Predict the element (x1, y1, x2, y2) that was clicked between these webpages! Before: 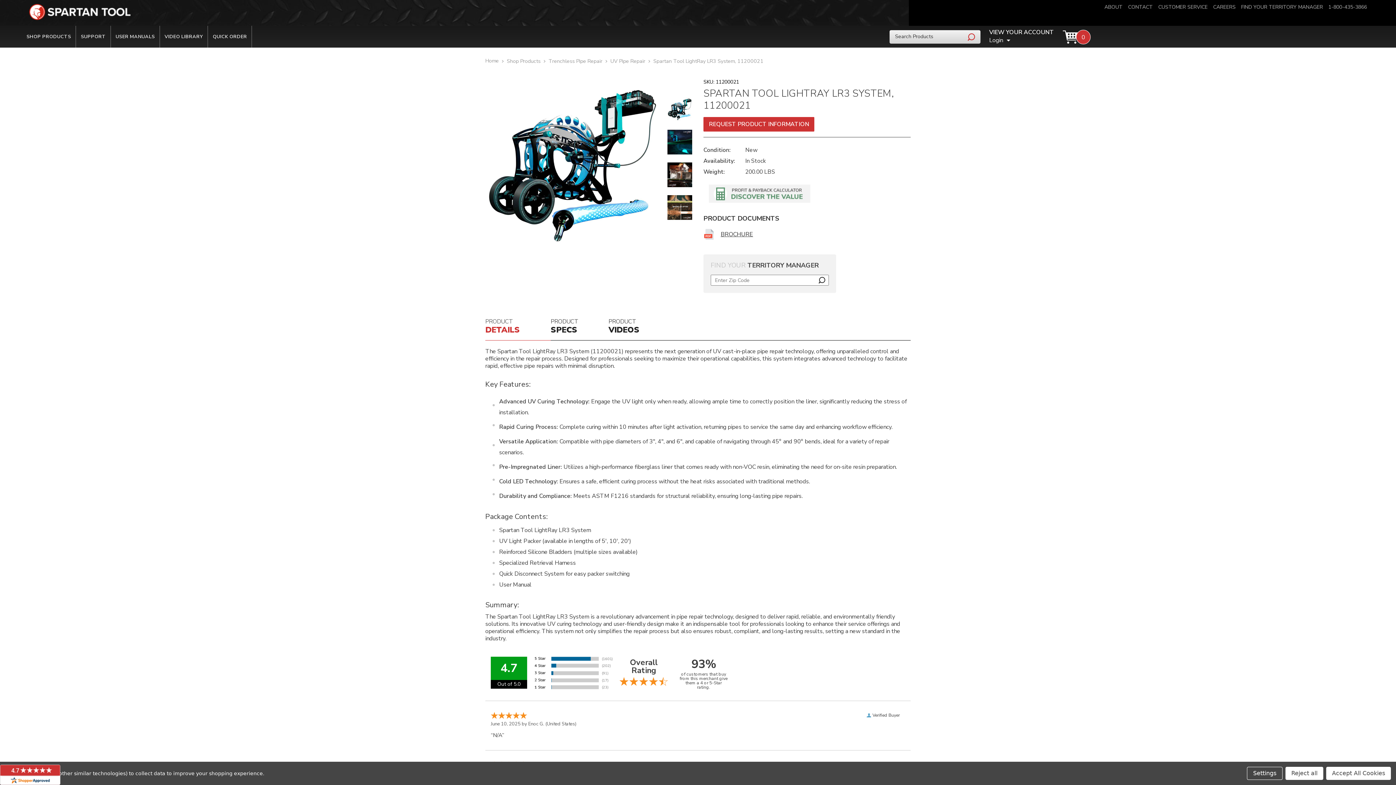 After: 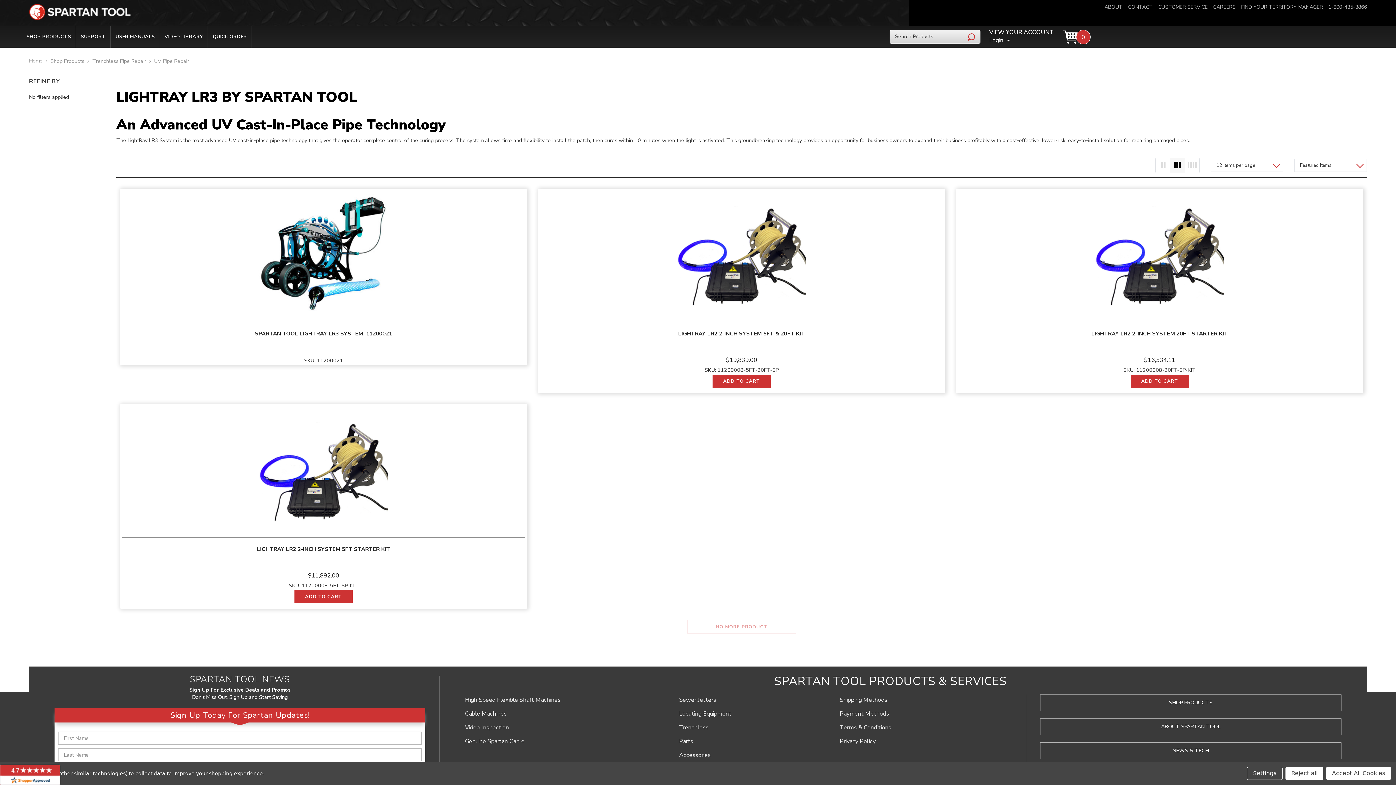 Action: label: UV Pipe Repair bbox: (610, 57, 645, 64)